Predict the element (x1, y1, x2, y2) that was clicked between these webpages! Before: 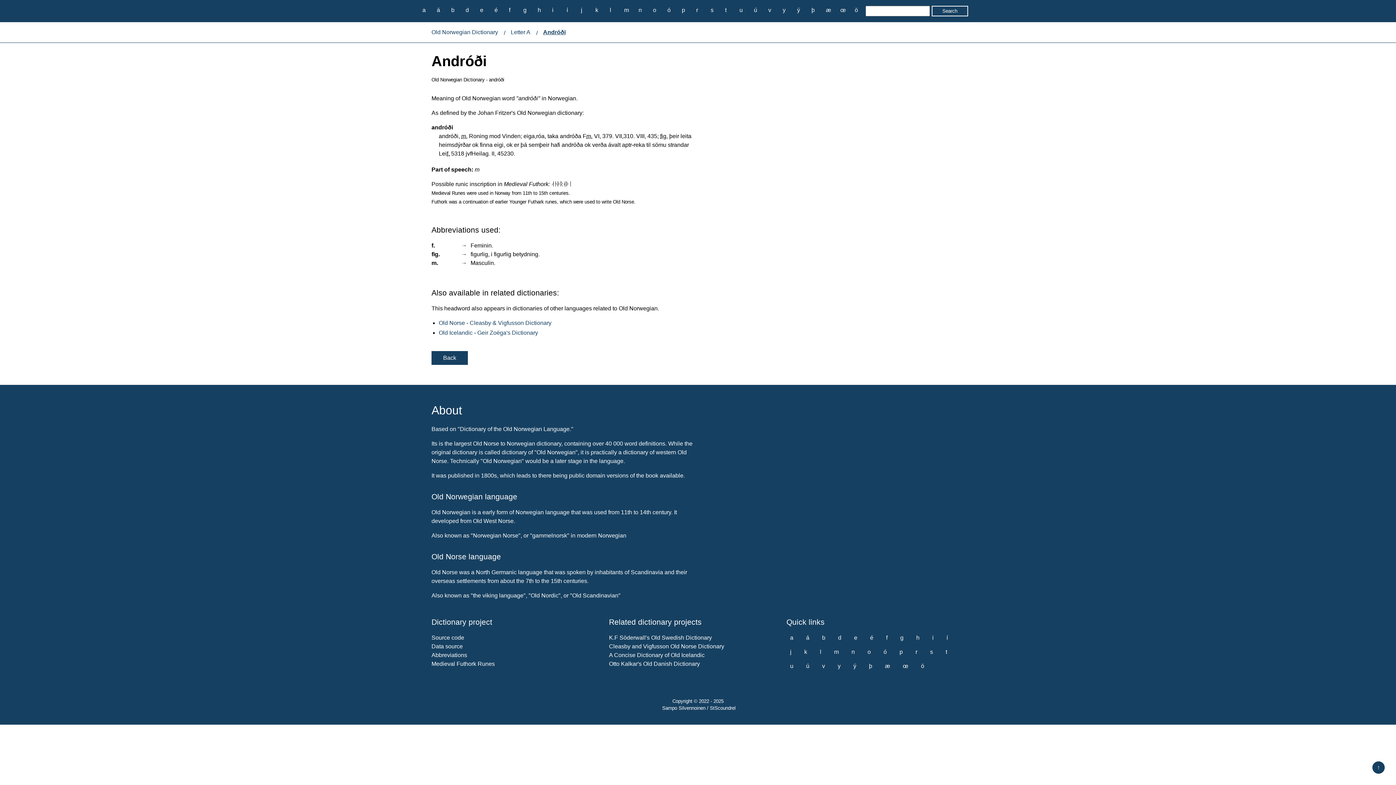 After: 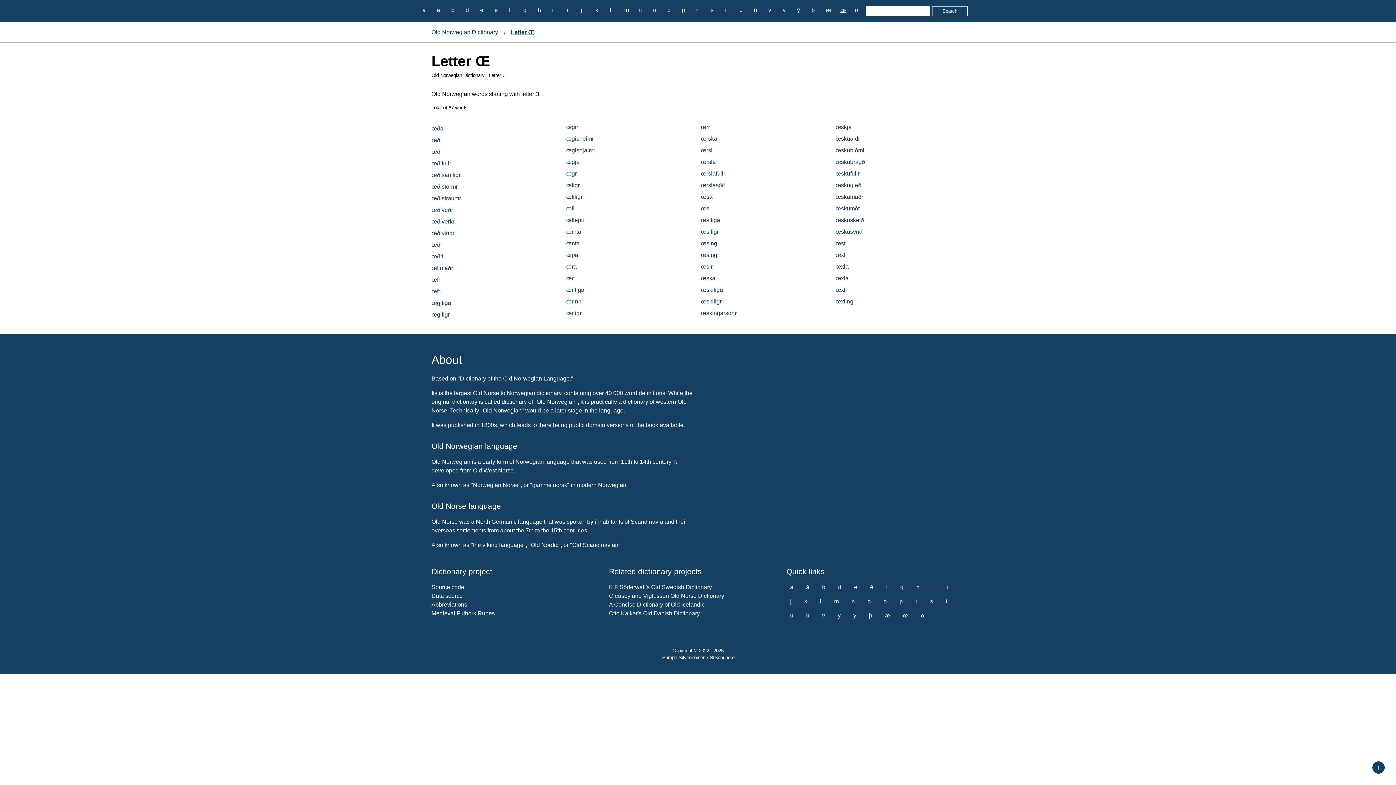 Action: label: œ bbox: (836, 5, 849, 14)